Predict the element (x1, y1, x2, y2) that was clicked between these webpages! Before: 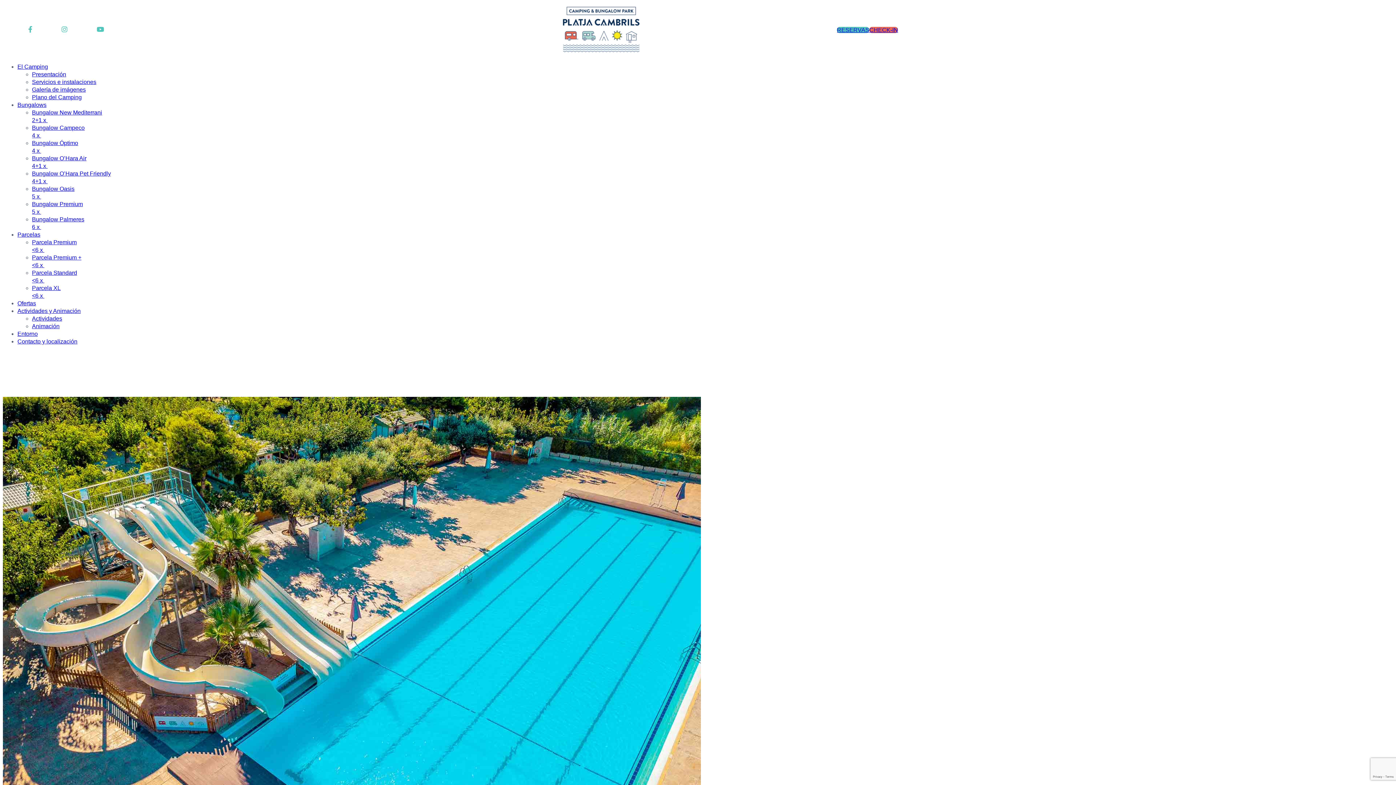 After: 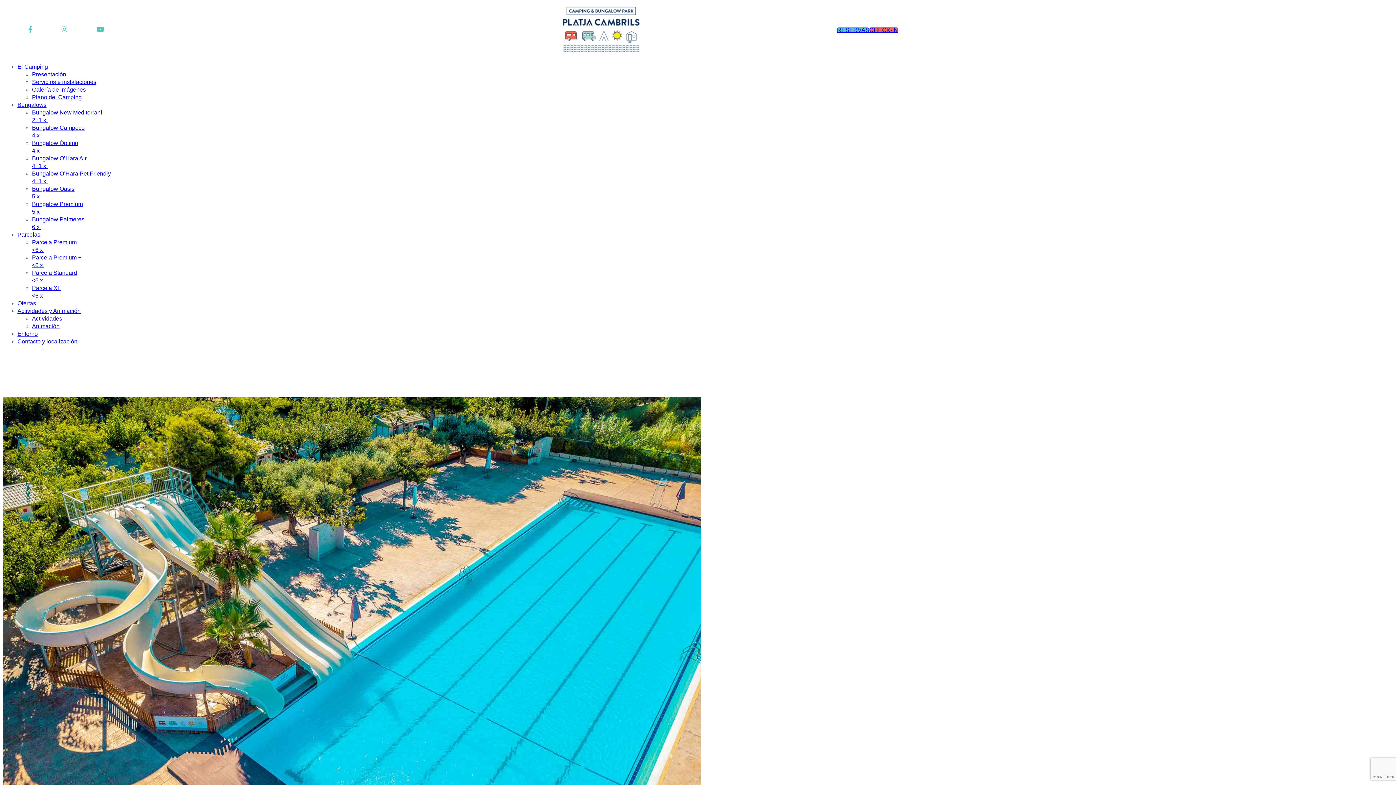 Action: bbox: (96, 26, 104, 33)